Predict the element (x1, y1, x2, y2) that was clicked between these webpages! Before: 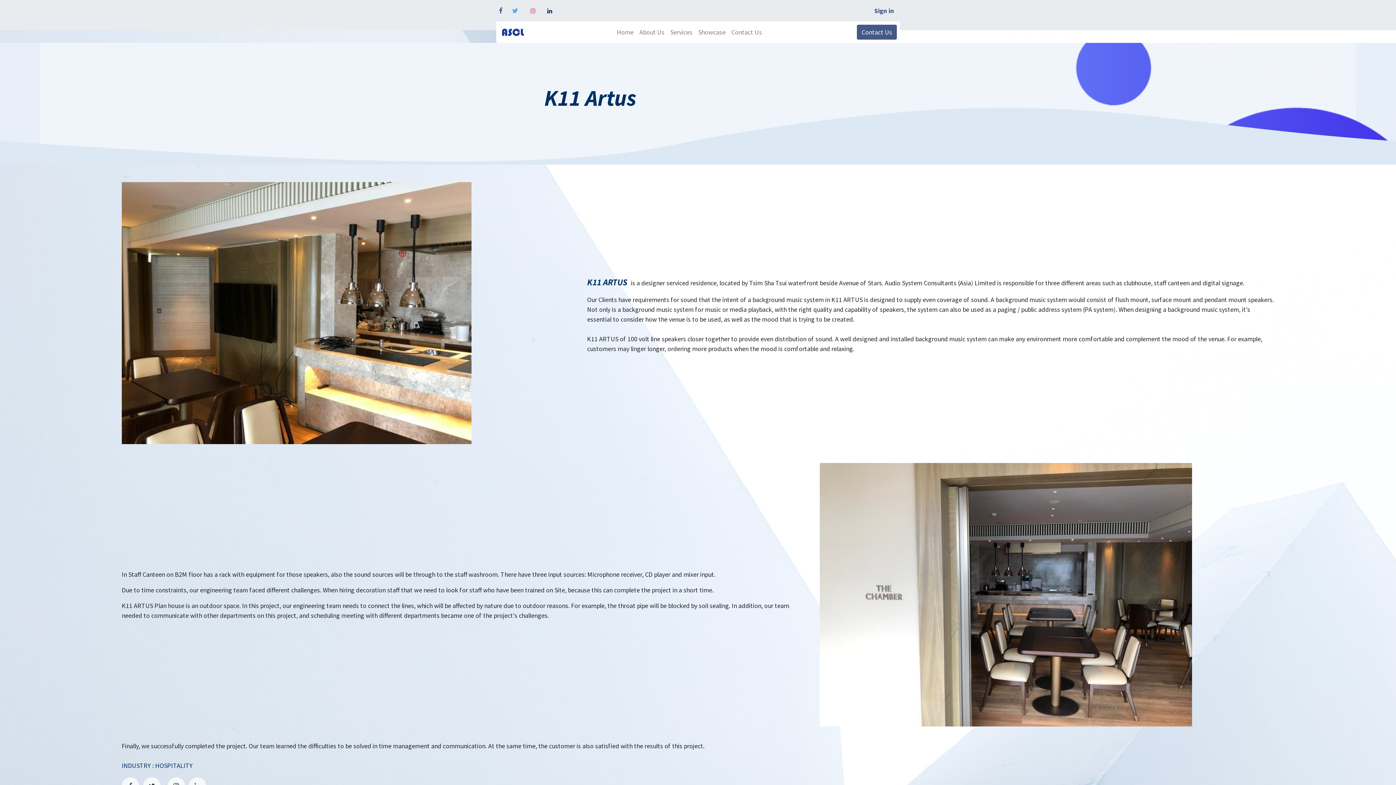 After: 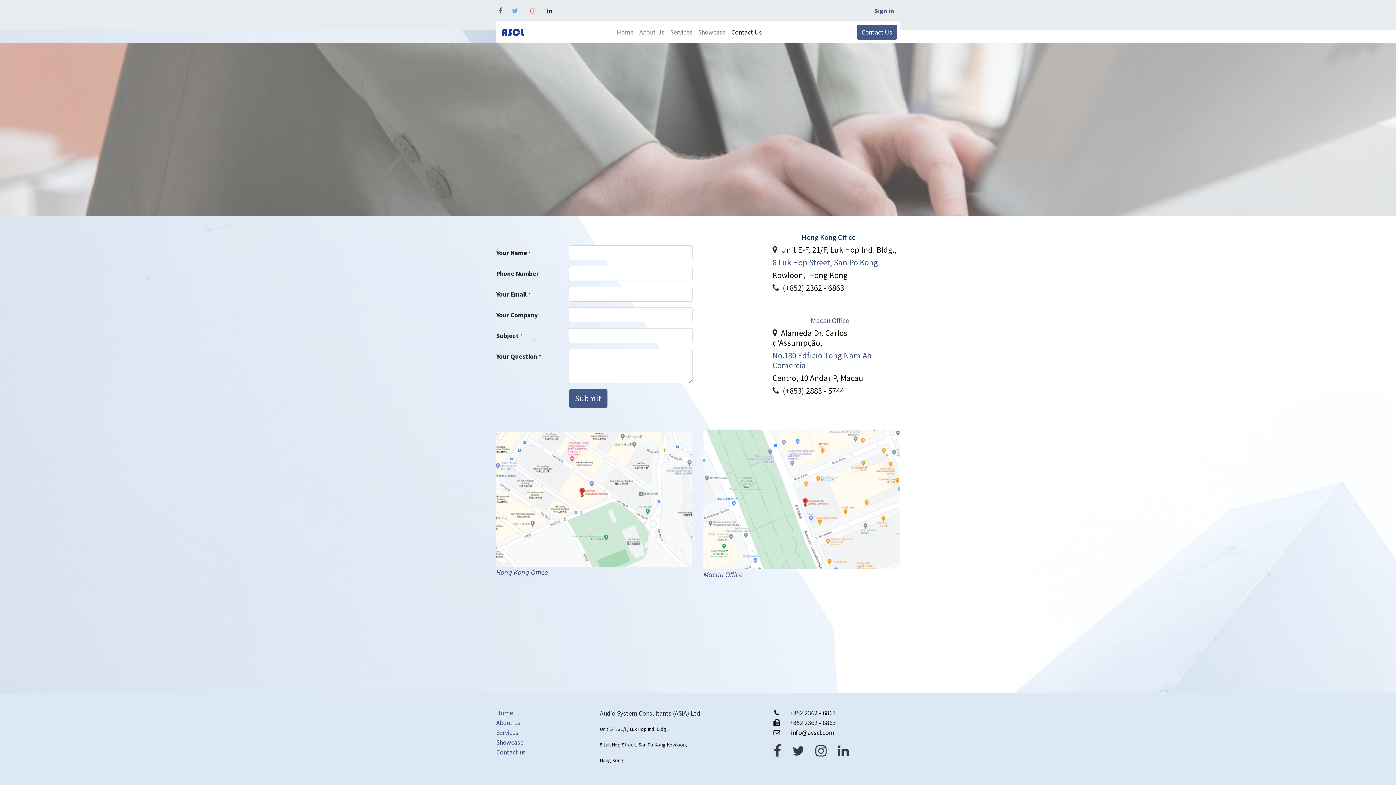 Action: label: Contact Us bbox: (728, 24, 765, 40)